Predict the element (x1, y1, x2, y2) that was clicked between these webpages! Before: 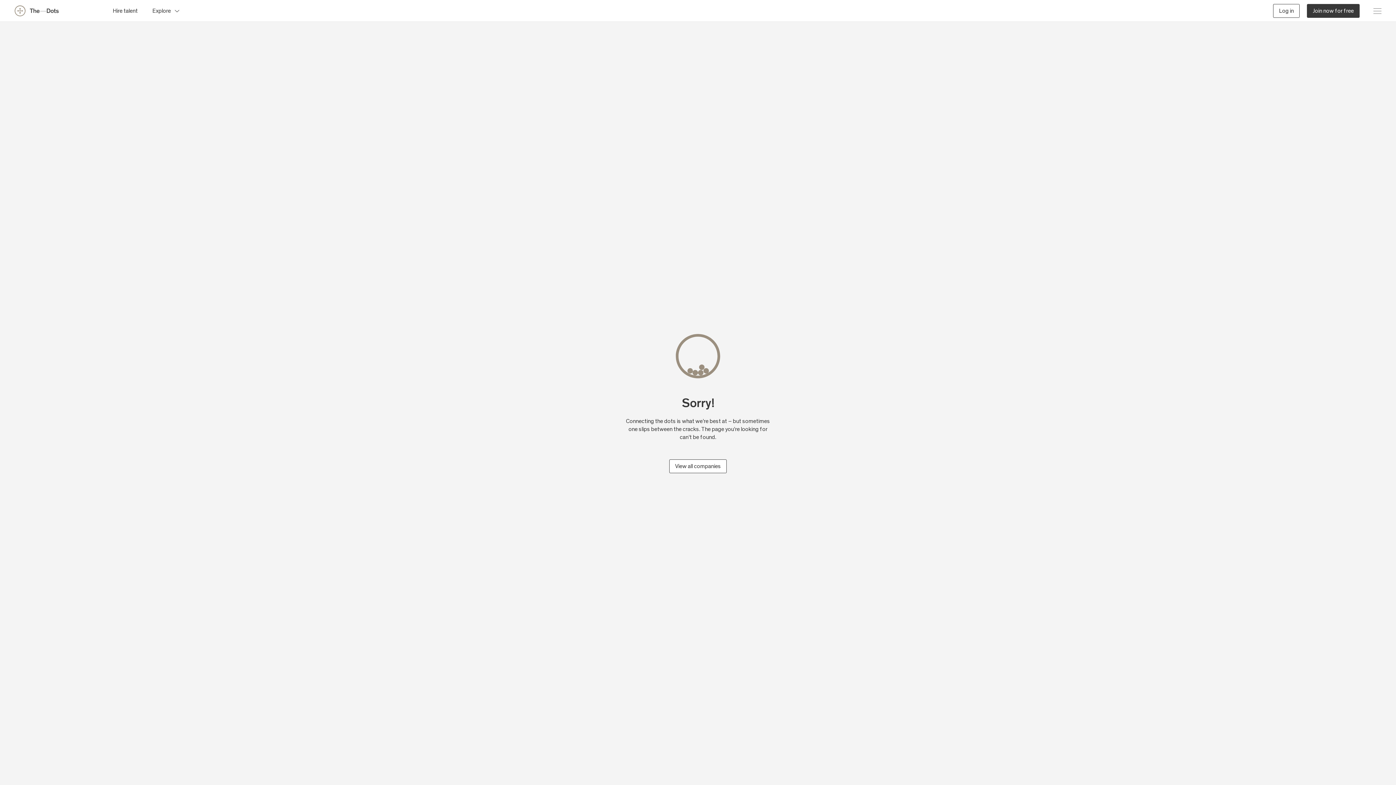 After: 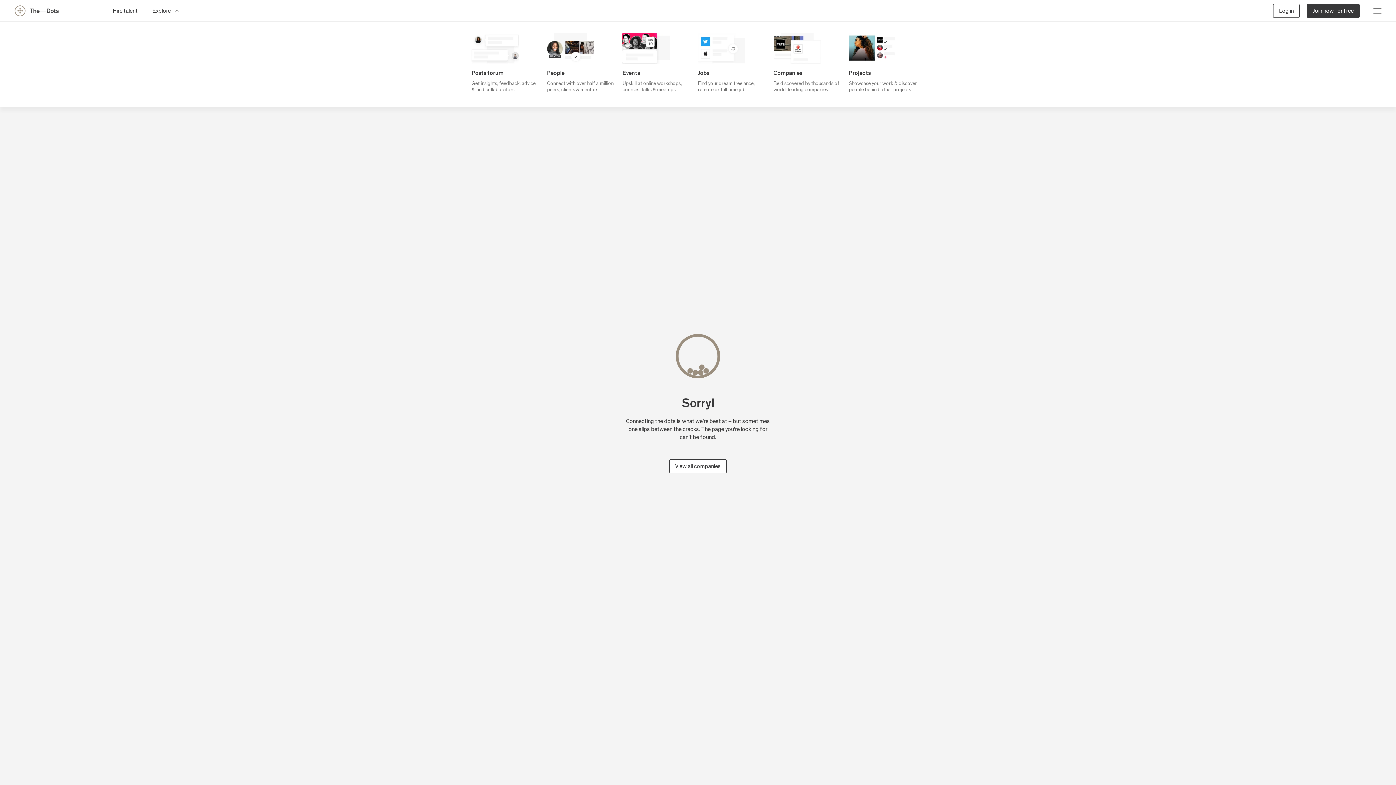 Action: label: Toggle explore menu bbox: (152, 3, 180, 17)